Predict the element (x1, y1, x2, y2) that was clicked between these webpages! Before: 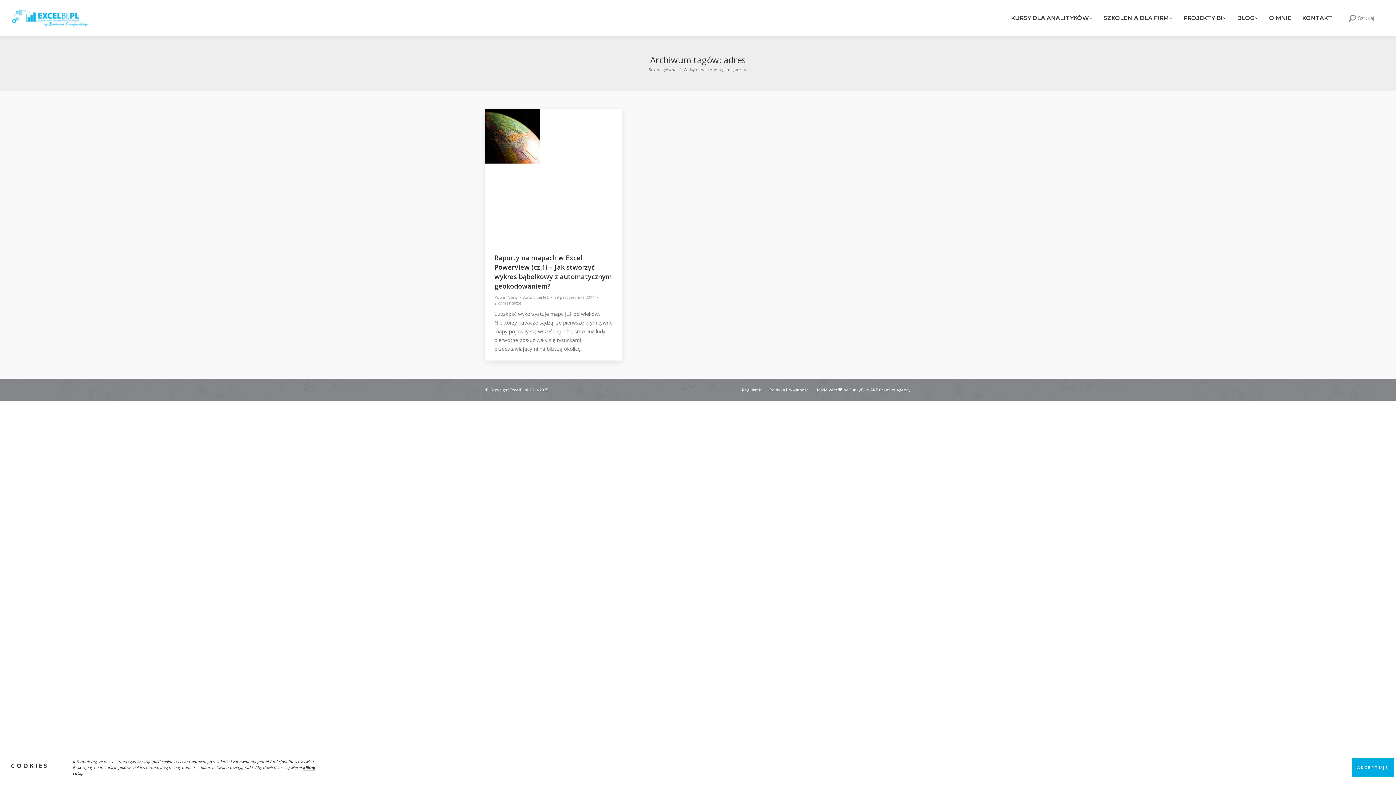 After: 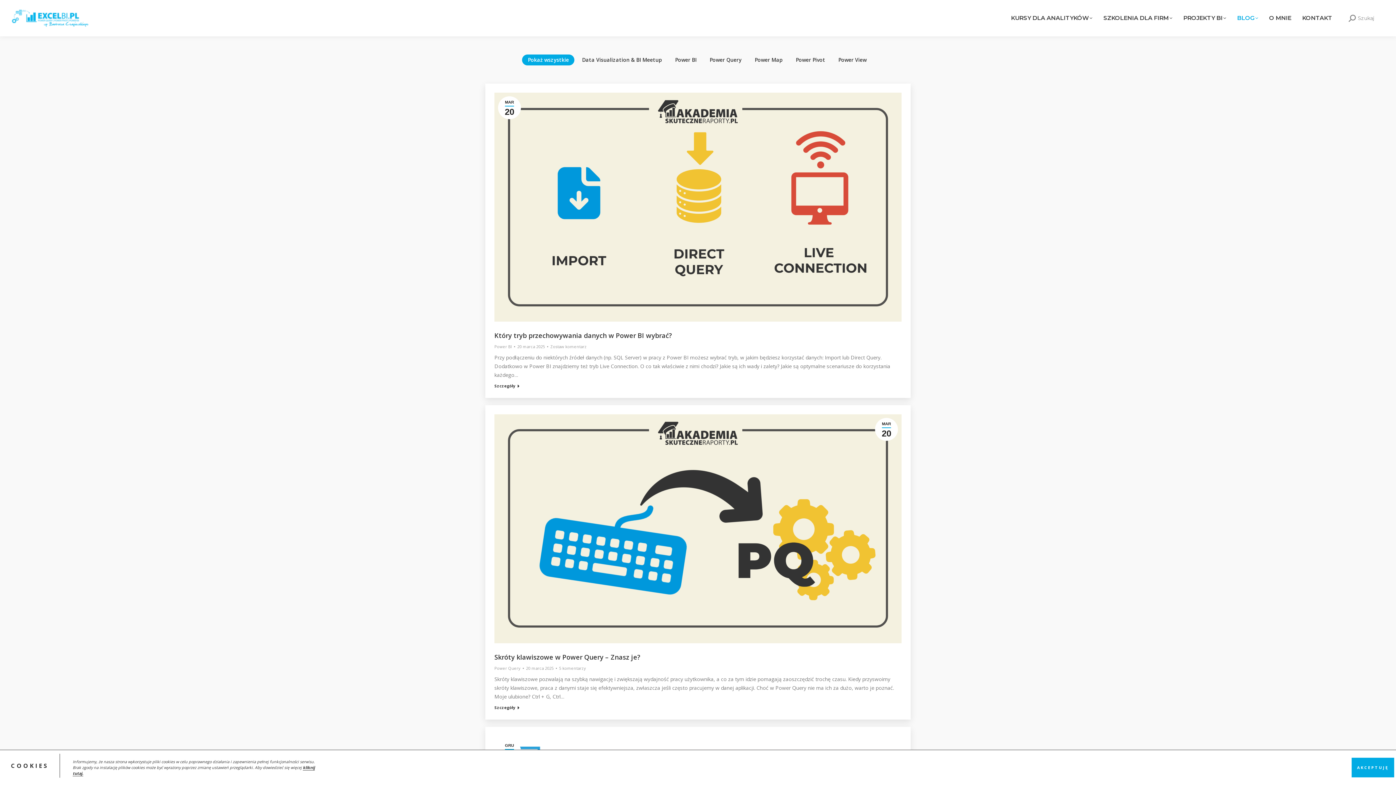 Action: label: BLOG bbox: (1232, 0, 1264, 36)